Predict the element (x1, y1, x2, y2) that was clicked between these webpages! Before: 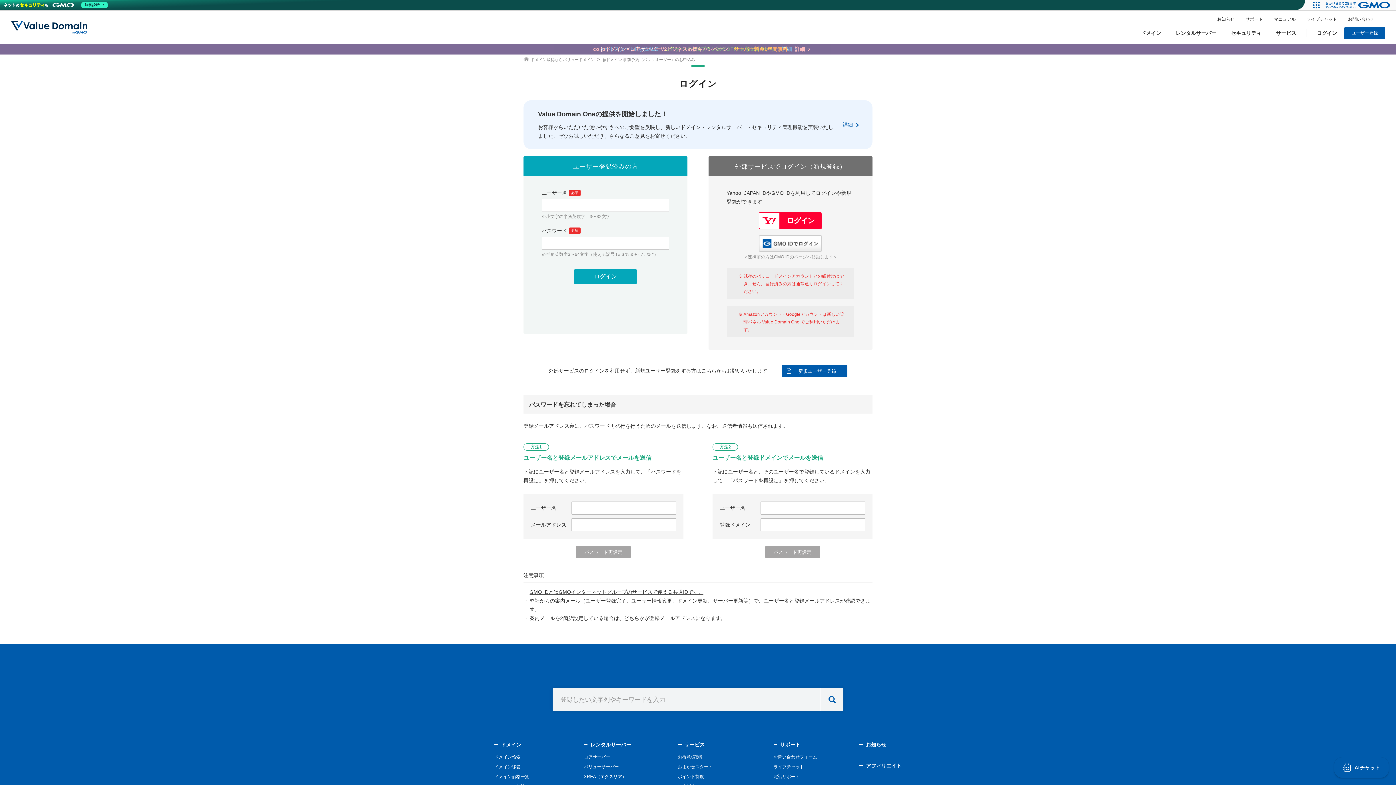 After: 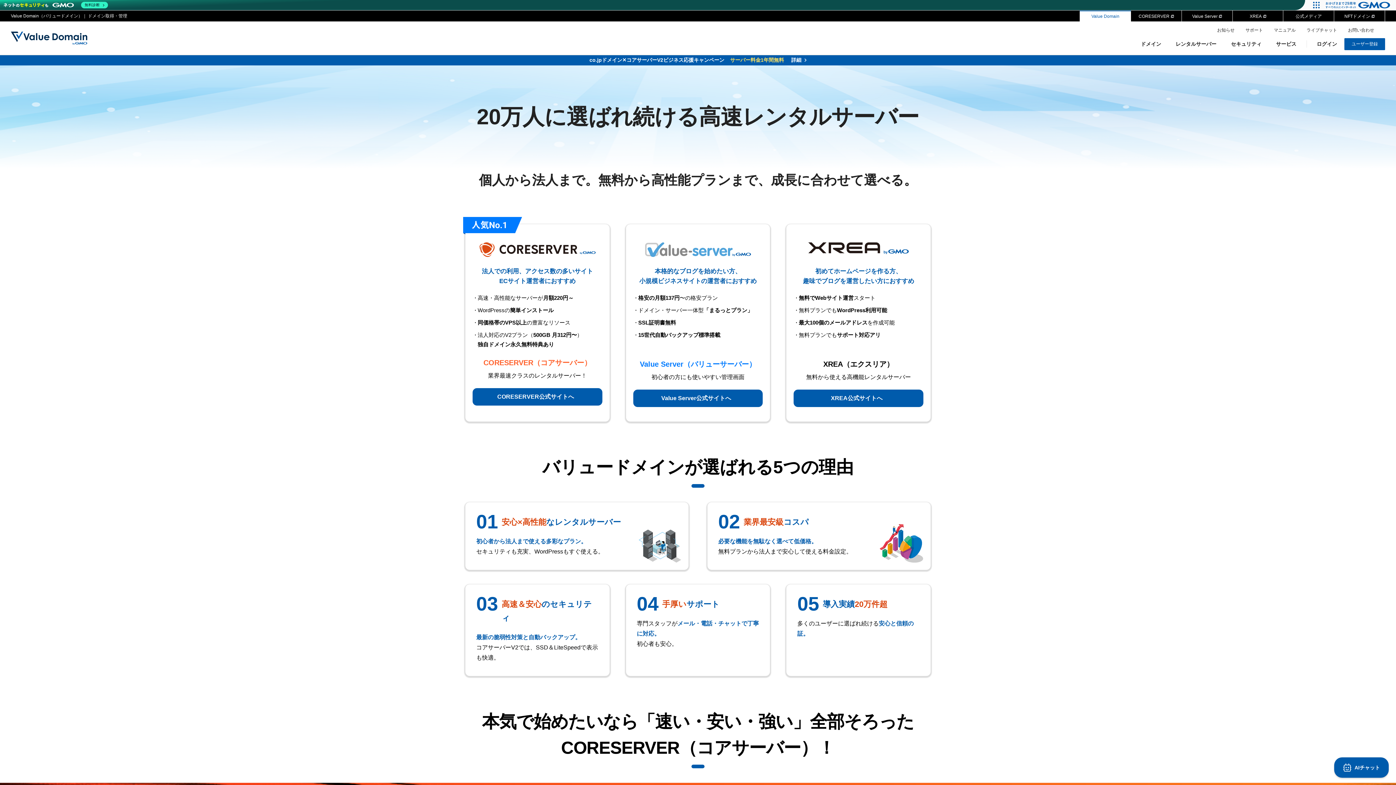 Action: bbox: (584, 740, 631, 749) label: レンタルサーバー